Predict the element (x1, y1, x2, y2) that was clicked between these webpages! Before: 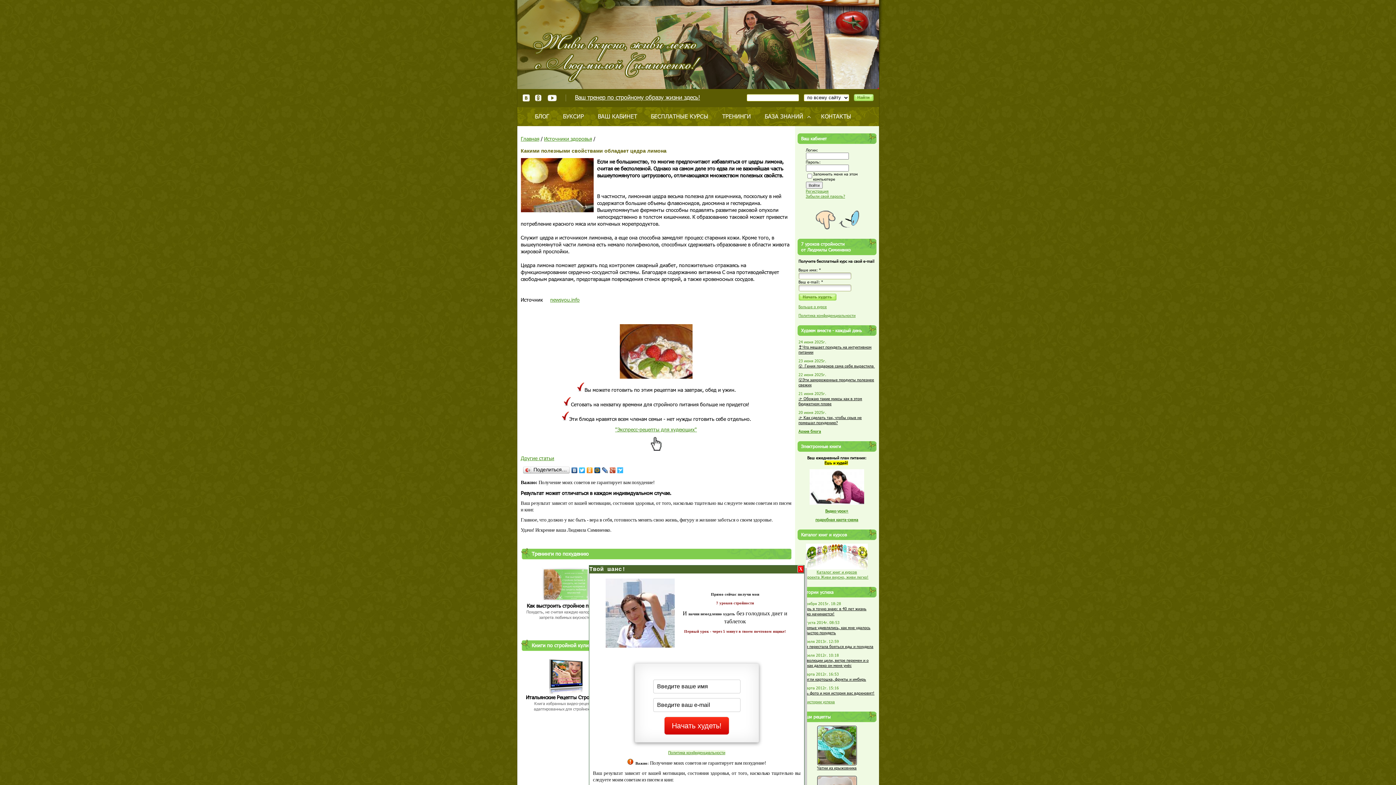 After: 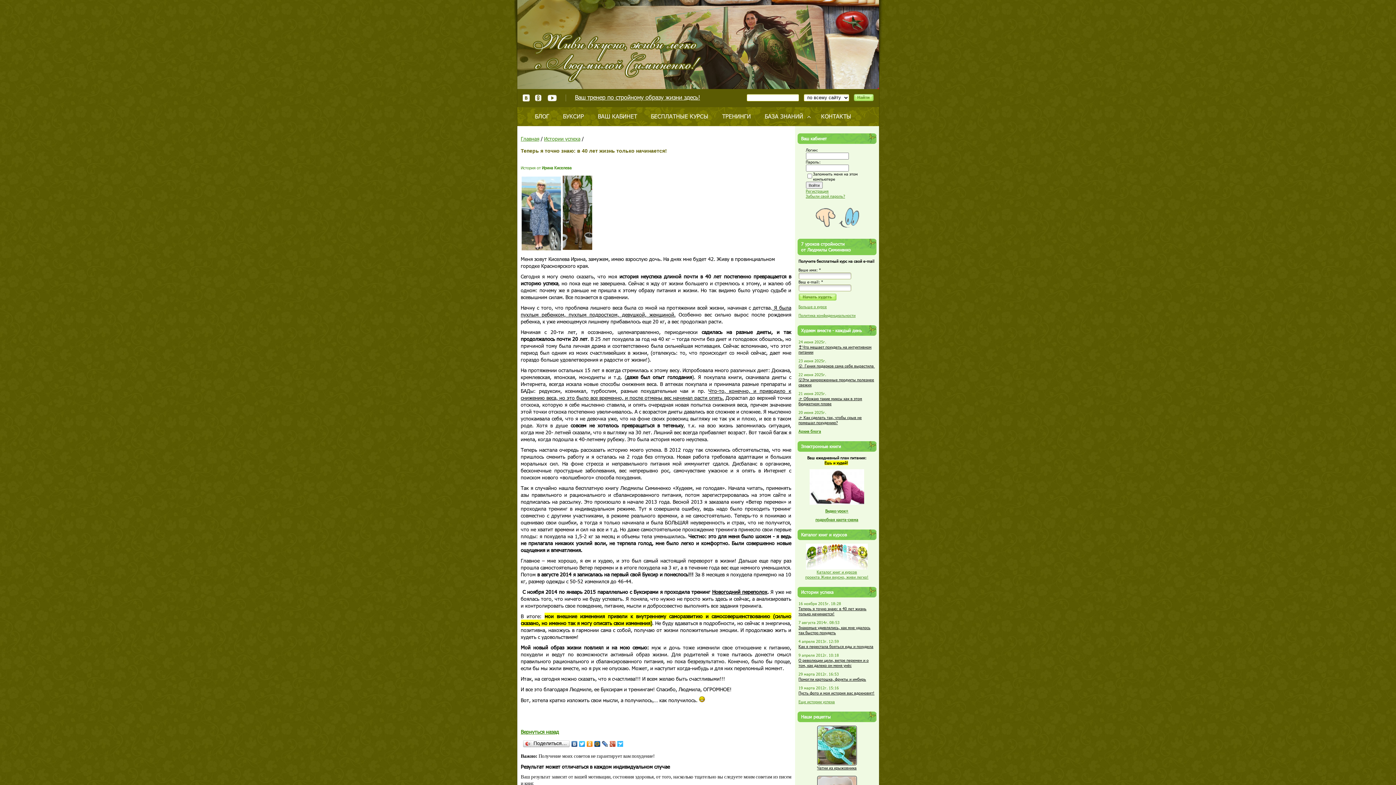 Action: label: Теперь я точно знаю: в 40 лет жизнь только начинается! bbox: (798, 606, 866, 616)